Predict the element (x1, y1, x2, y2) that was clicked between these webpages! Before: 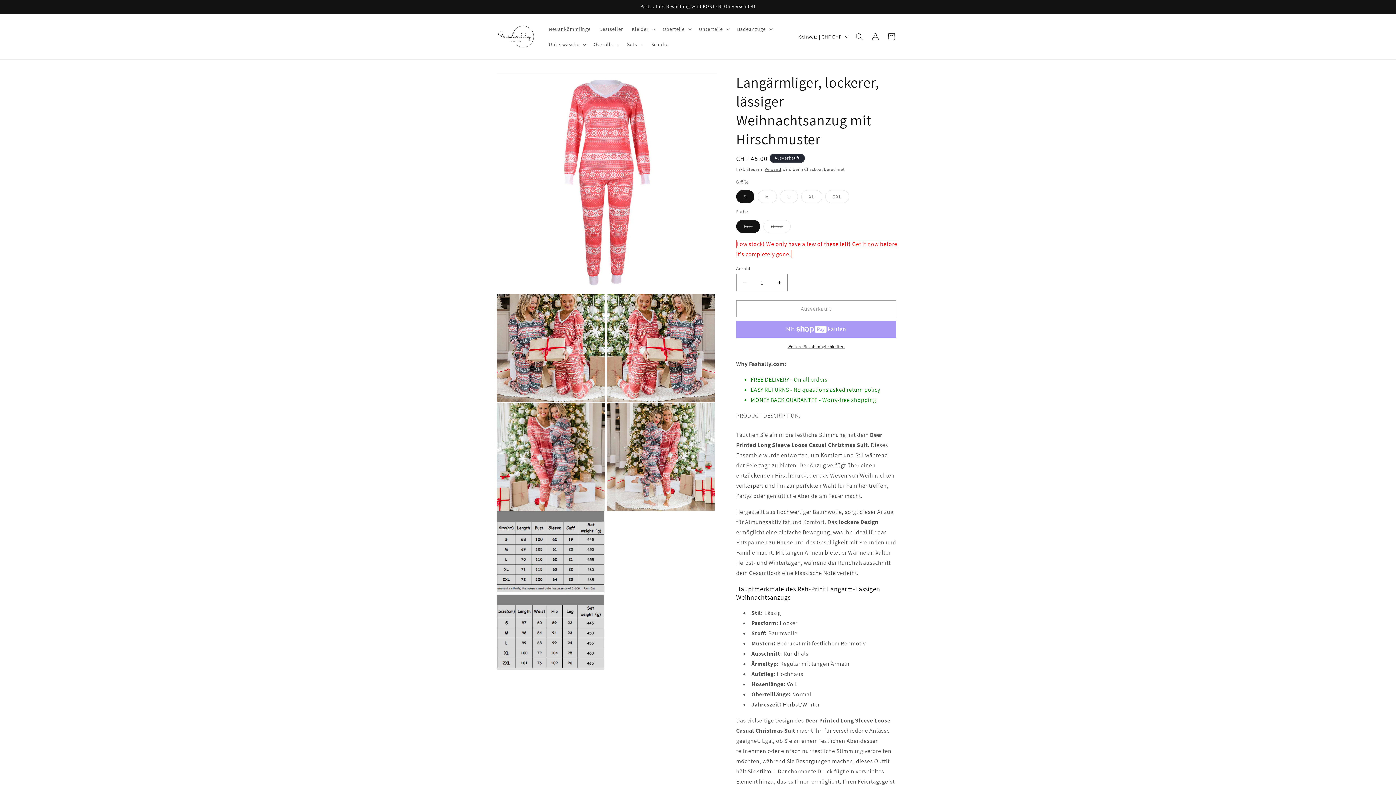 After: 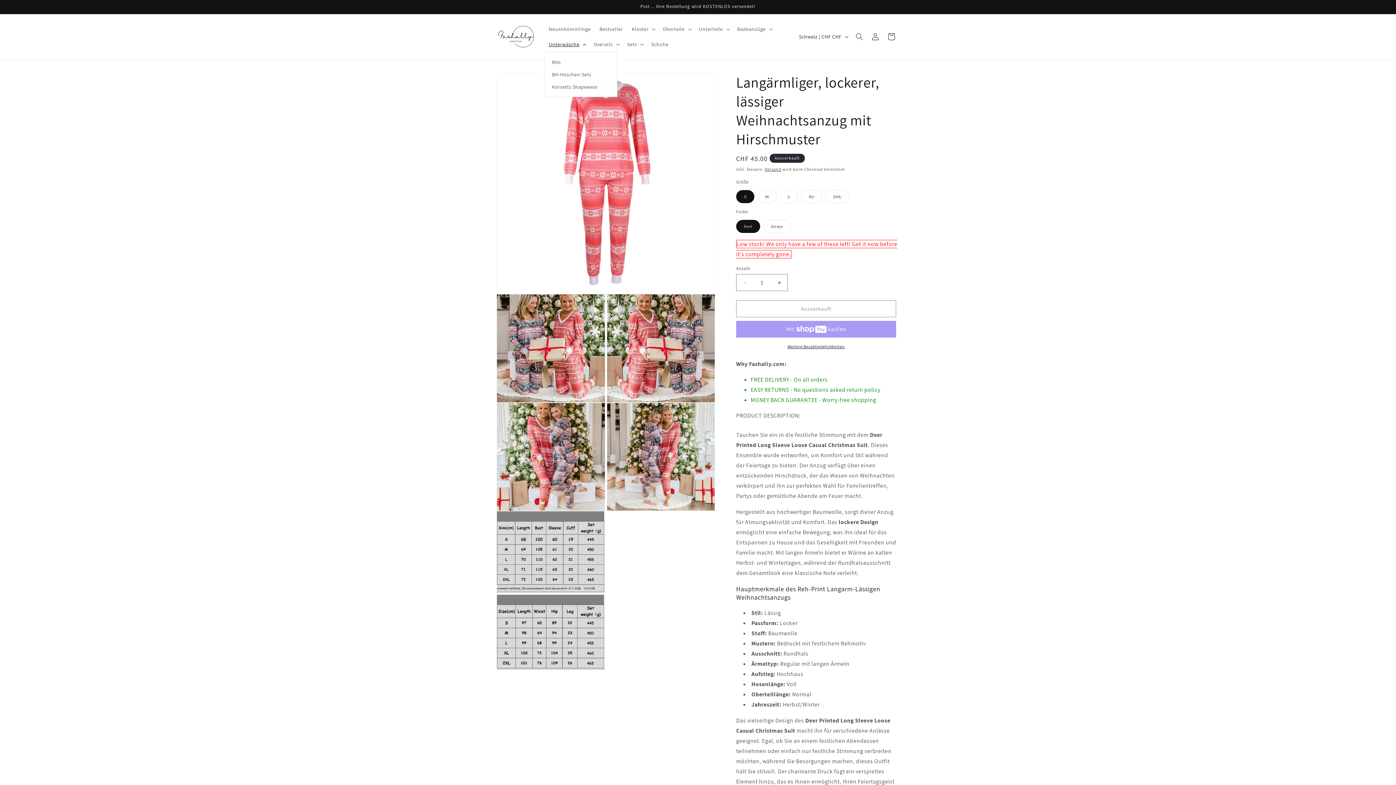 Action: label: Unterwäsche bbox: (544, 36, 589, 52)